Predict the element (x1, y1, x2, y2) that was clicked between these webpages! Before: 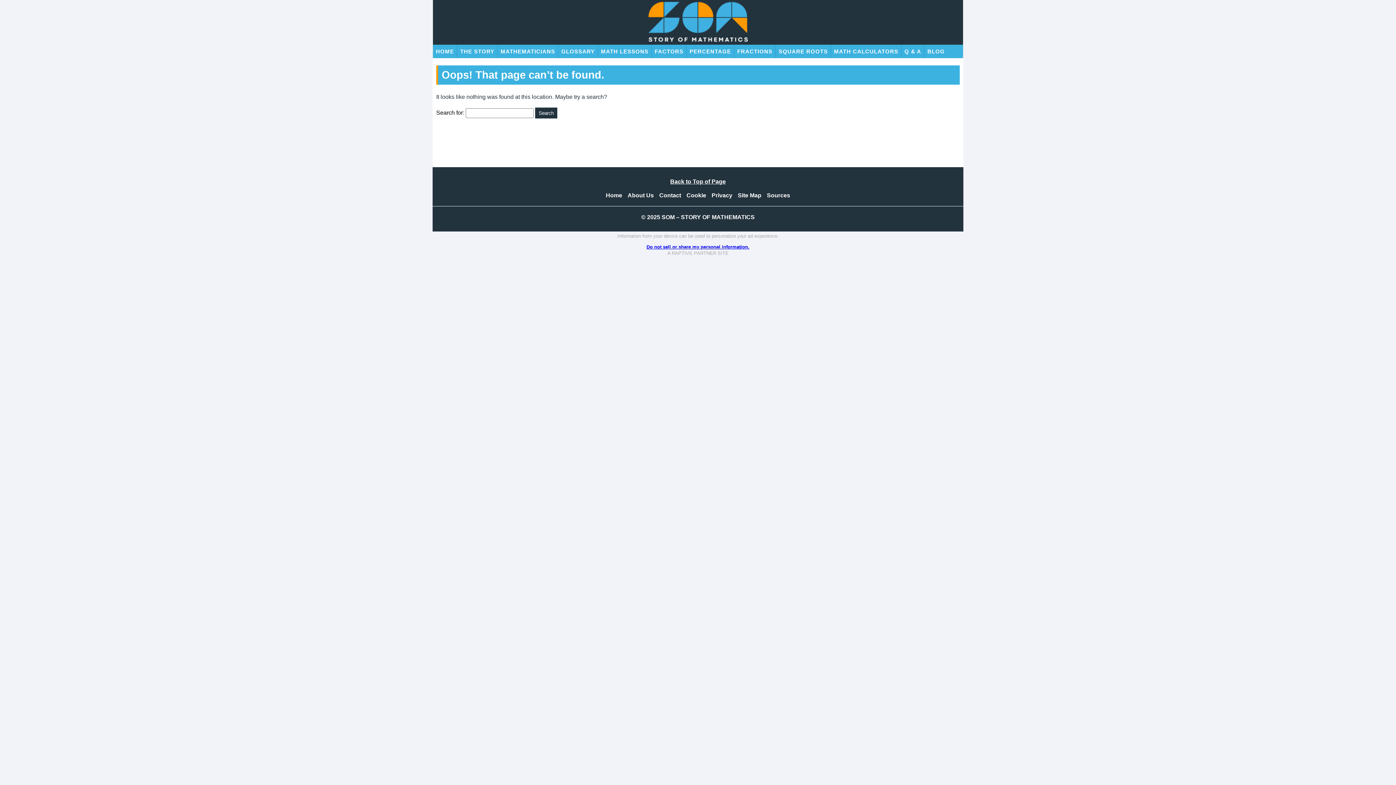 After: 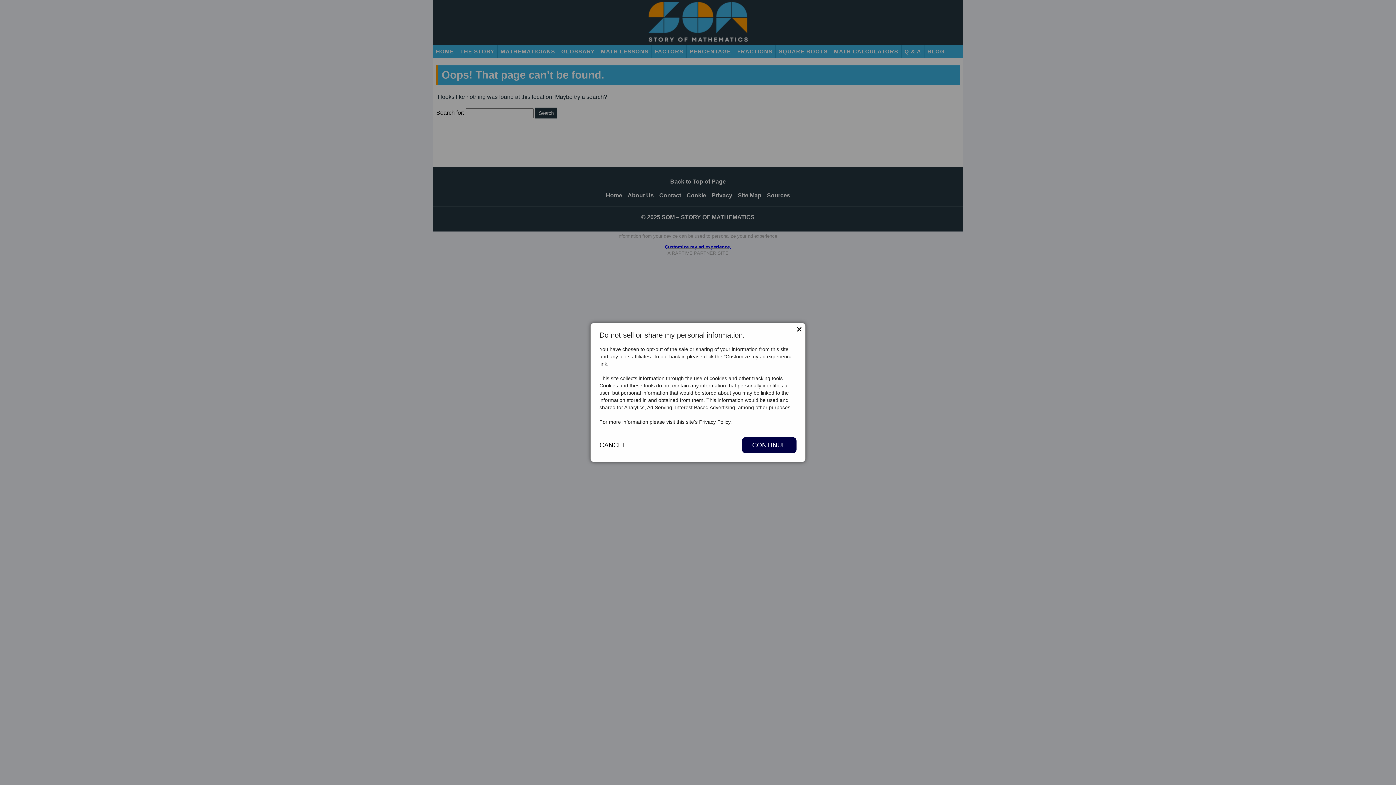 Action: bbox: (646, 244, 749, 249) label: Do not sell or share my personal information.